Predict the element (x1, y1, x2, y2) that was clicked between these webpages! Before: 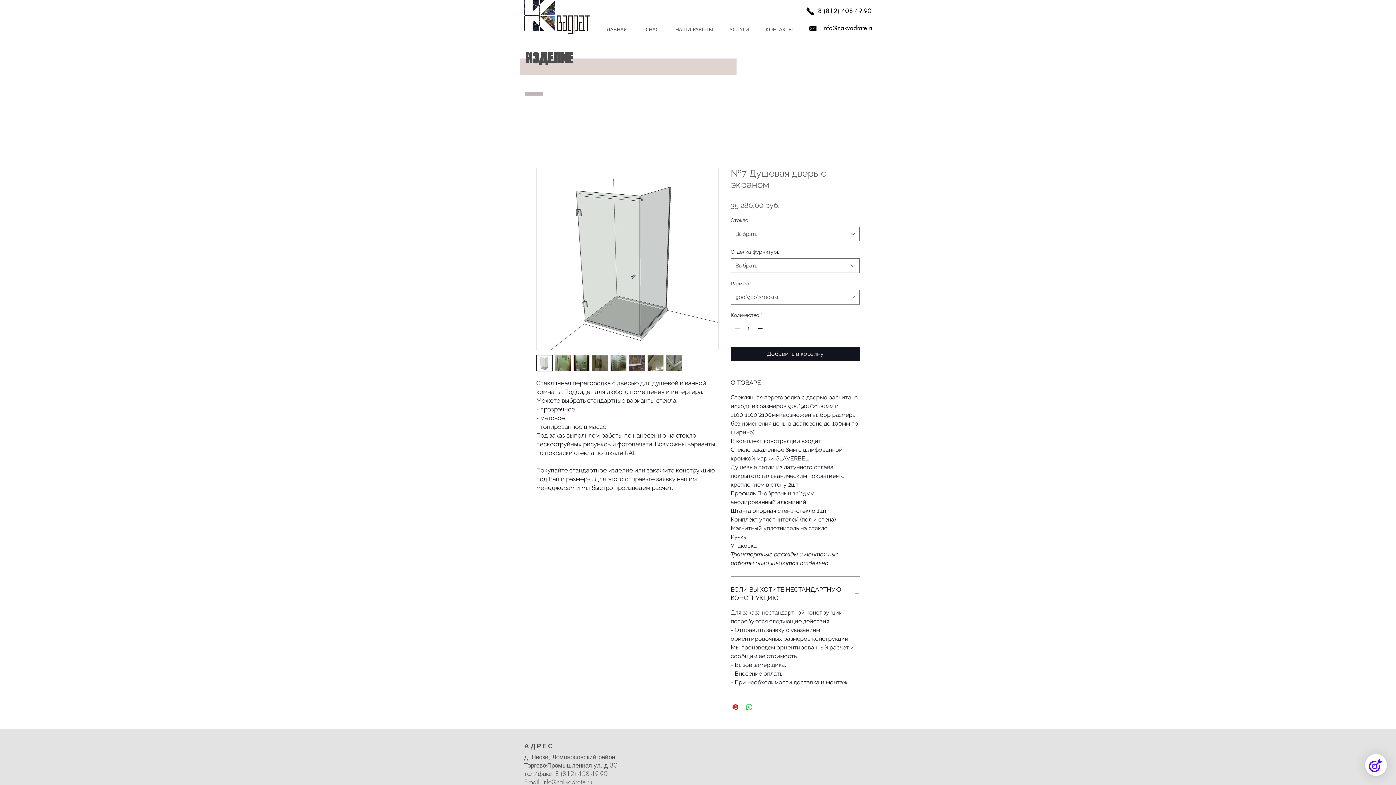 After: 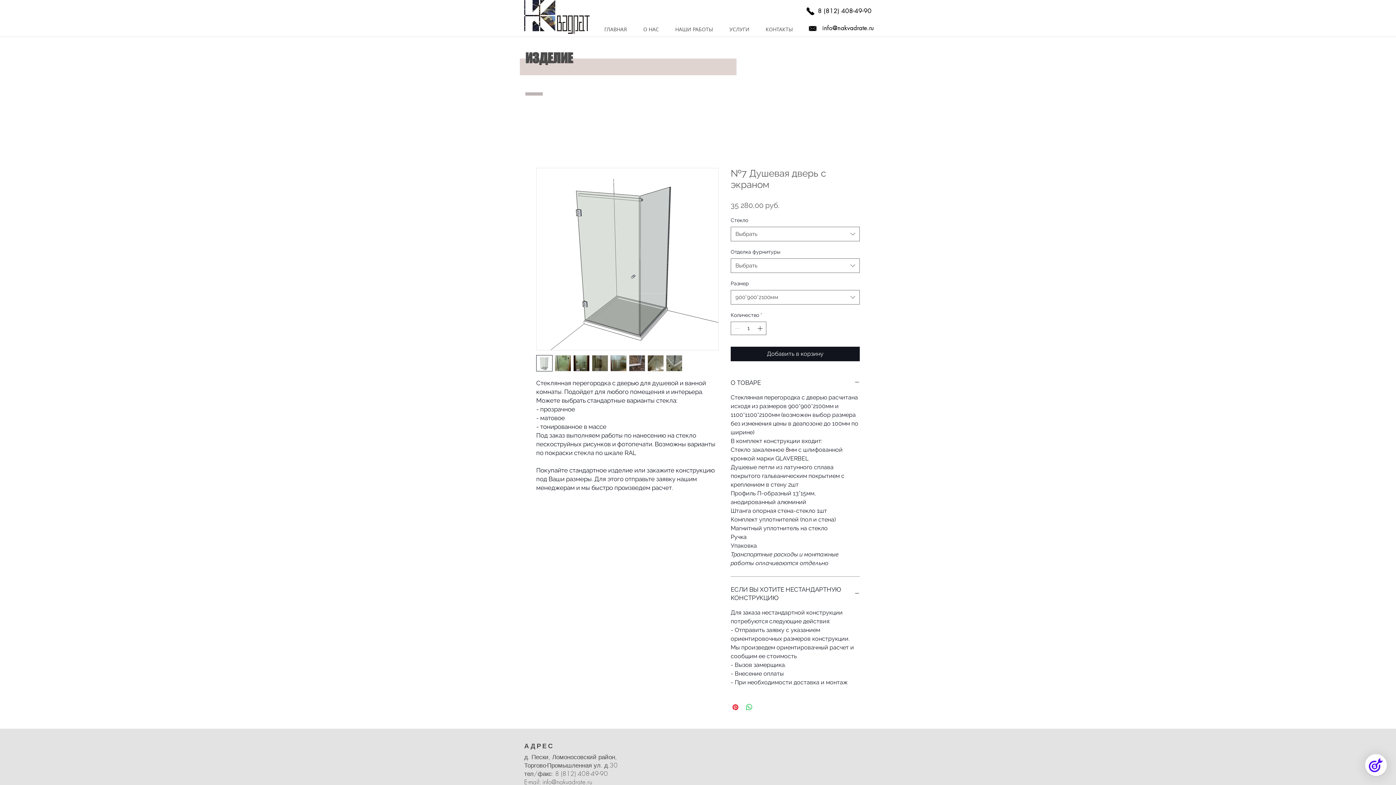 Action: bbox: (822, 24, 874, 32) label: info@nakvadrate.ru